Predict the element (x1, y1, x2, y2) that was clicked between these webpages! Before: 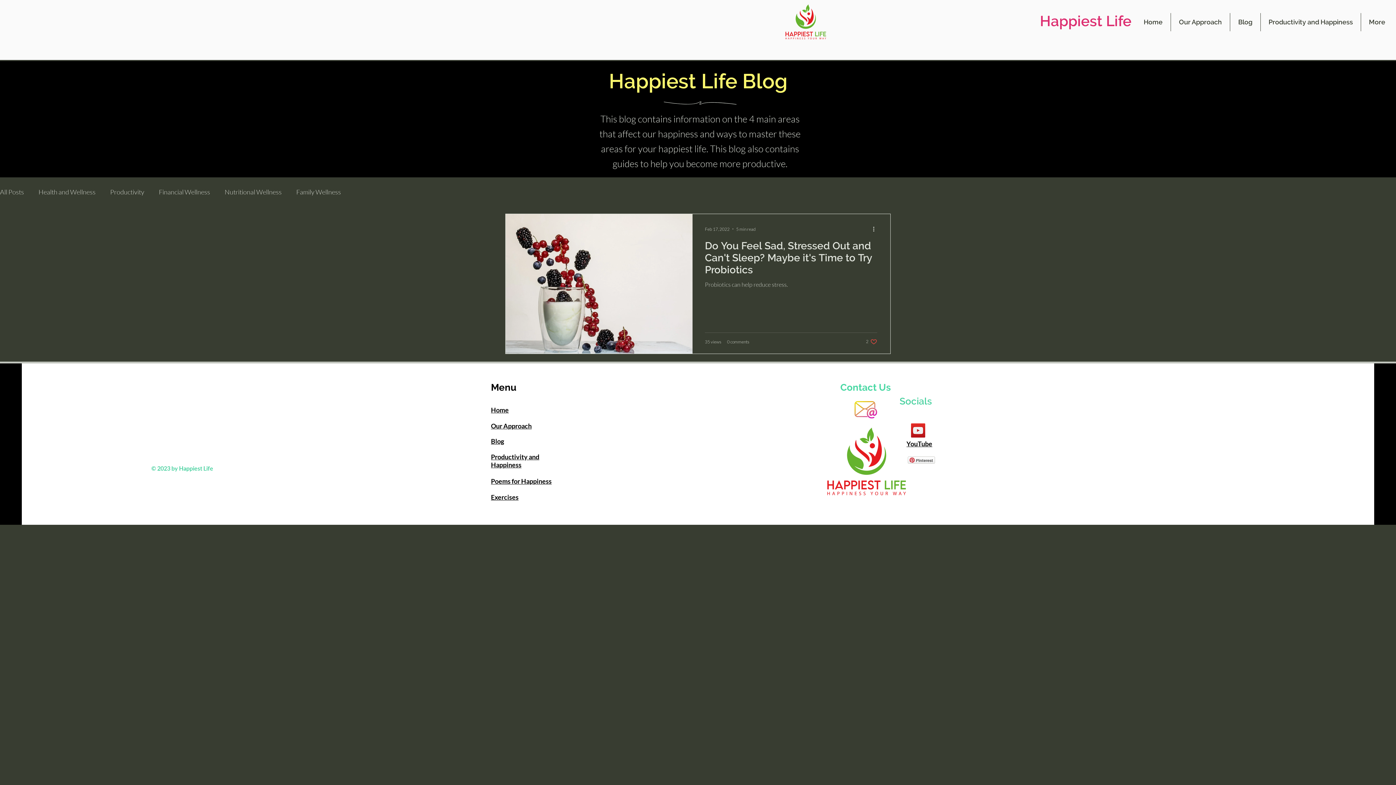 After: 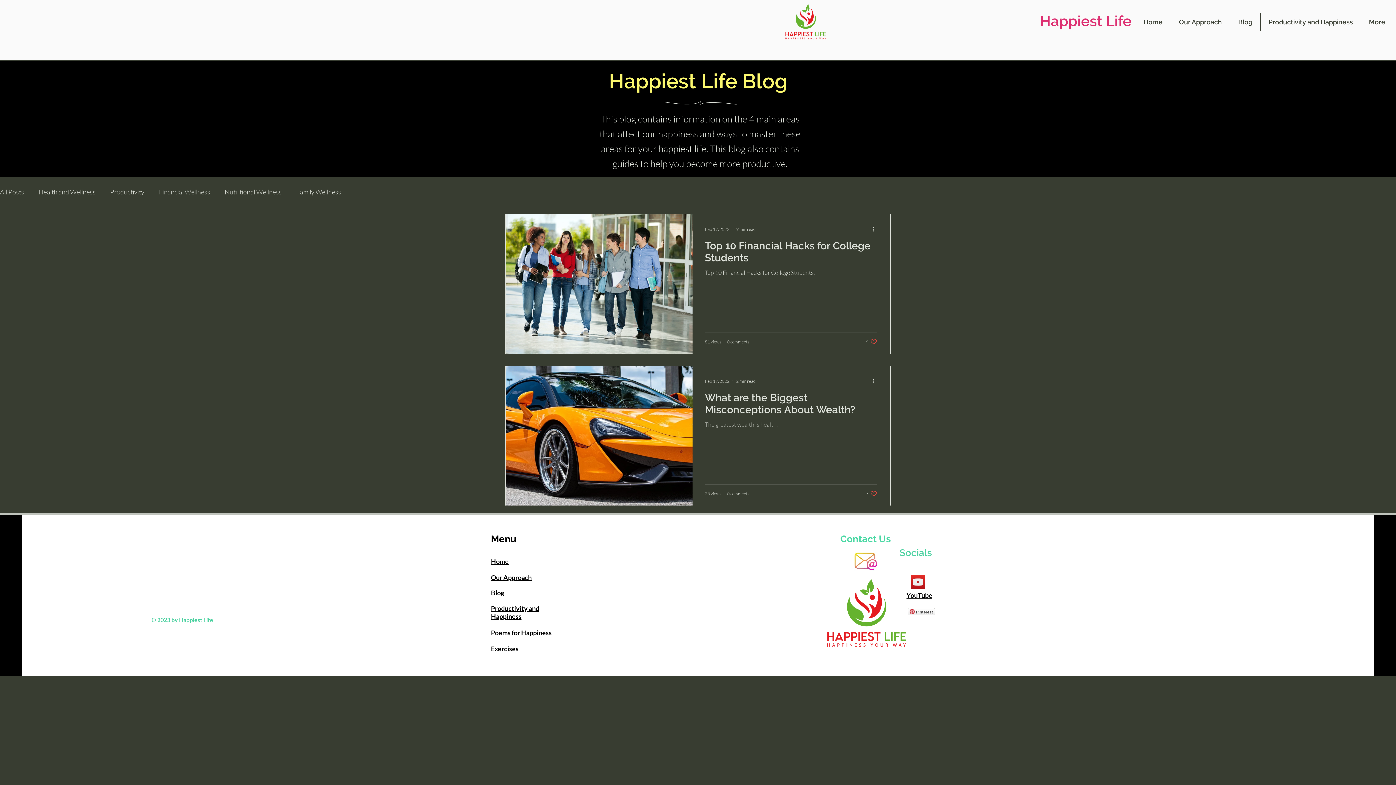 Action: bbox: (158, 188, 210, 196) label: Financial Wellness